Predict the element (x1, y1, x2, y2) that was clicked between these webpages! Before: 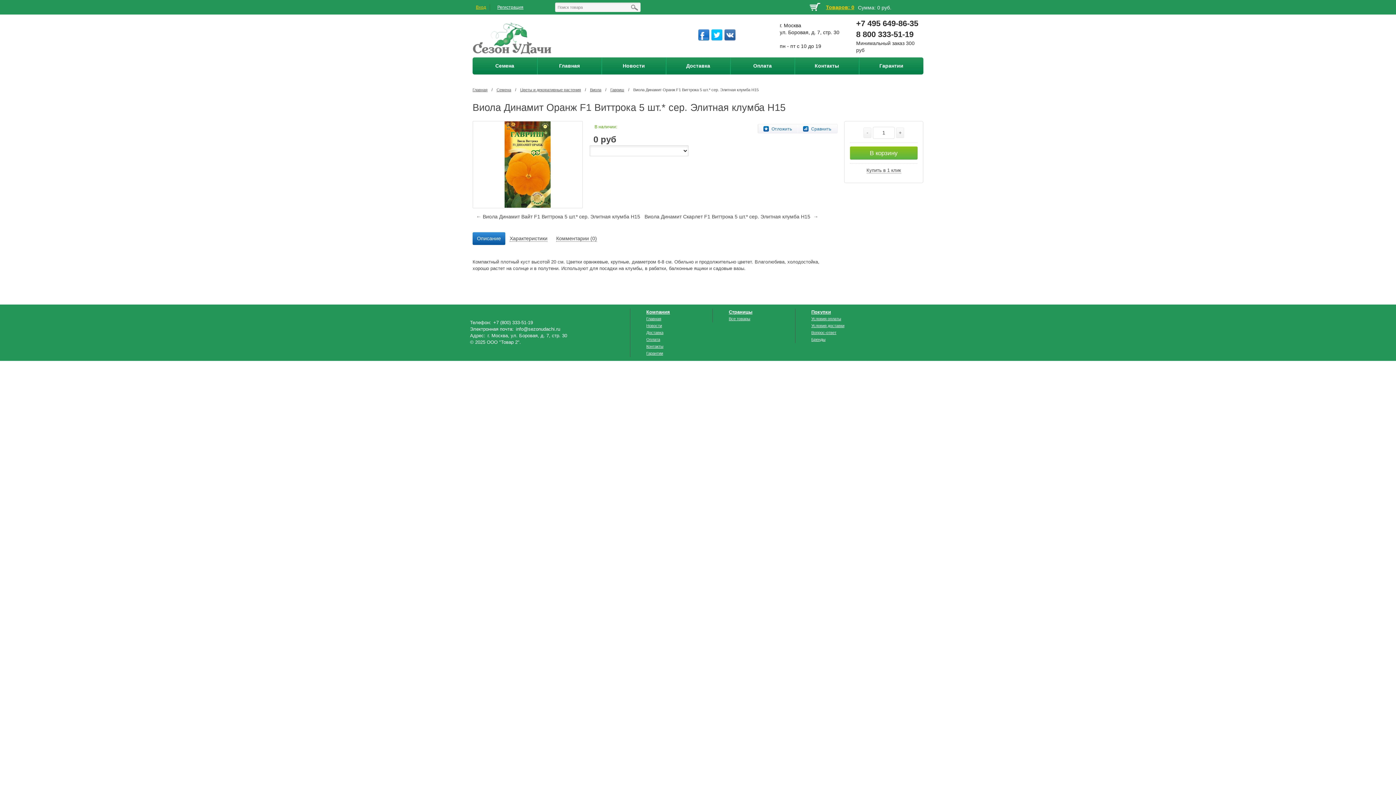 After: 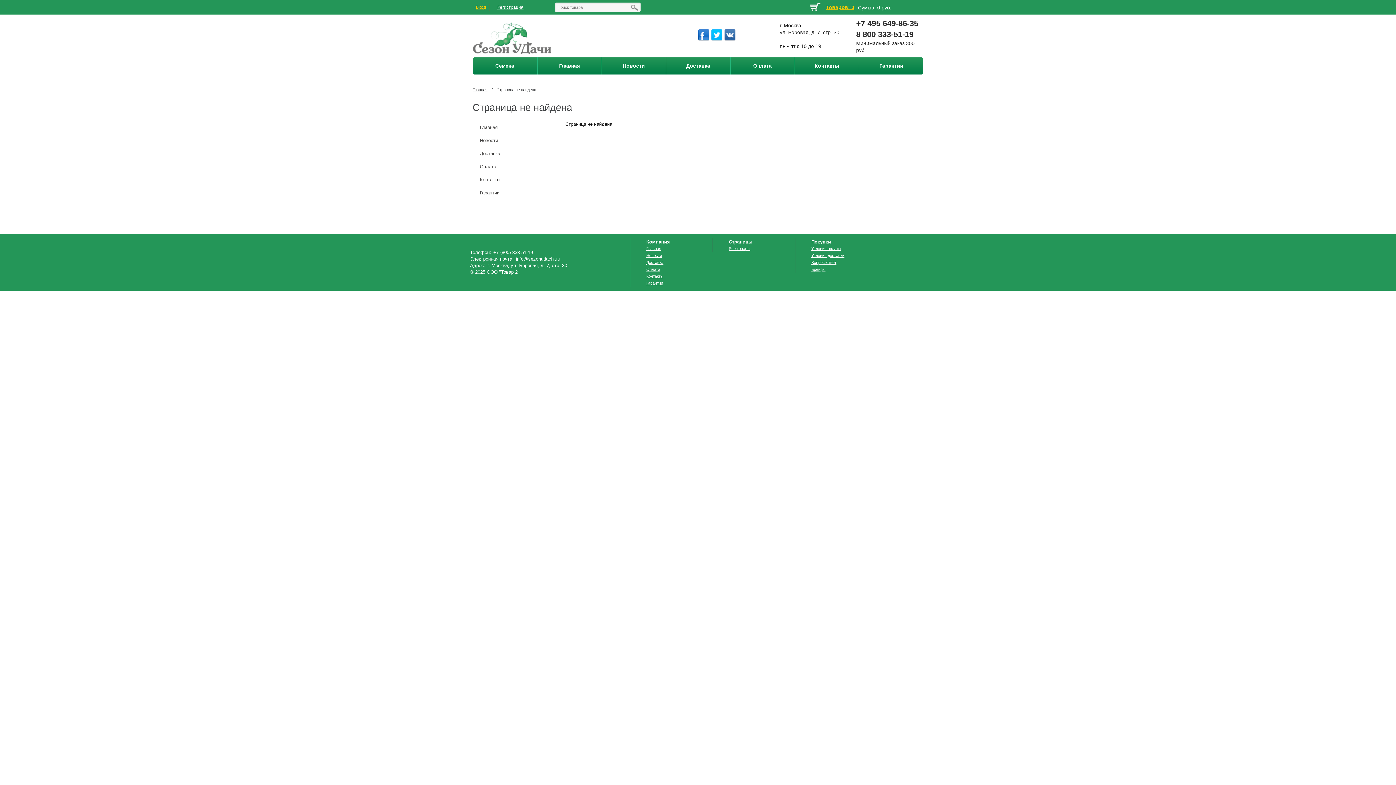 Action: bbox: (646, 309, 670, 314) label: Компания